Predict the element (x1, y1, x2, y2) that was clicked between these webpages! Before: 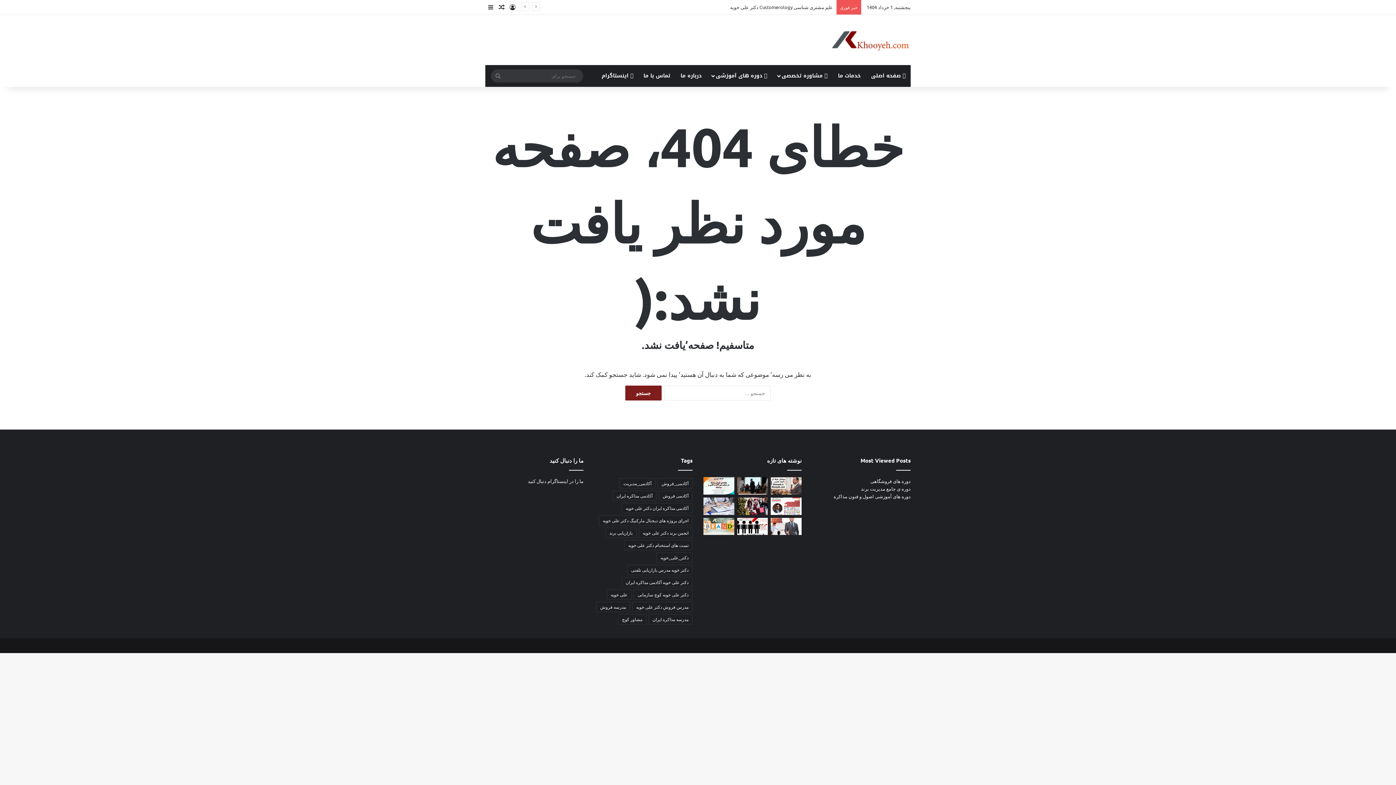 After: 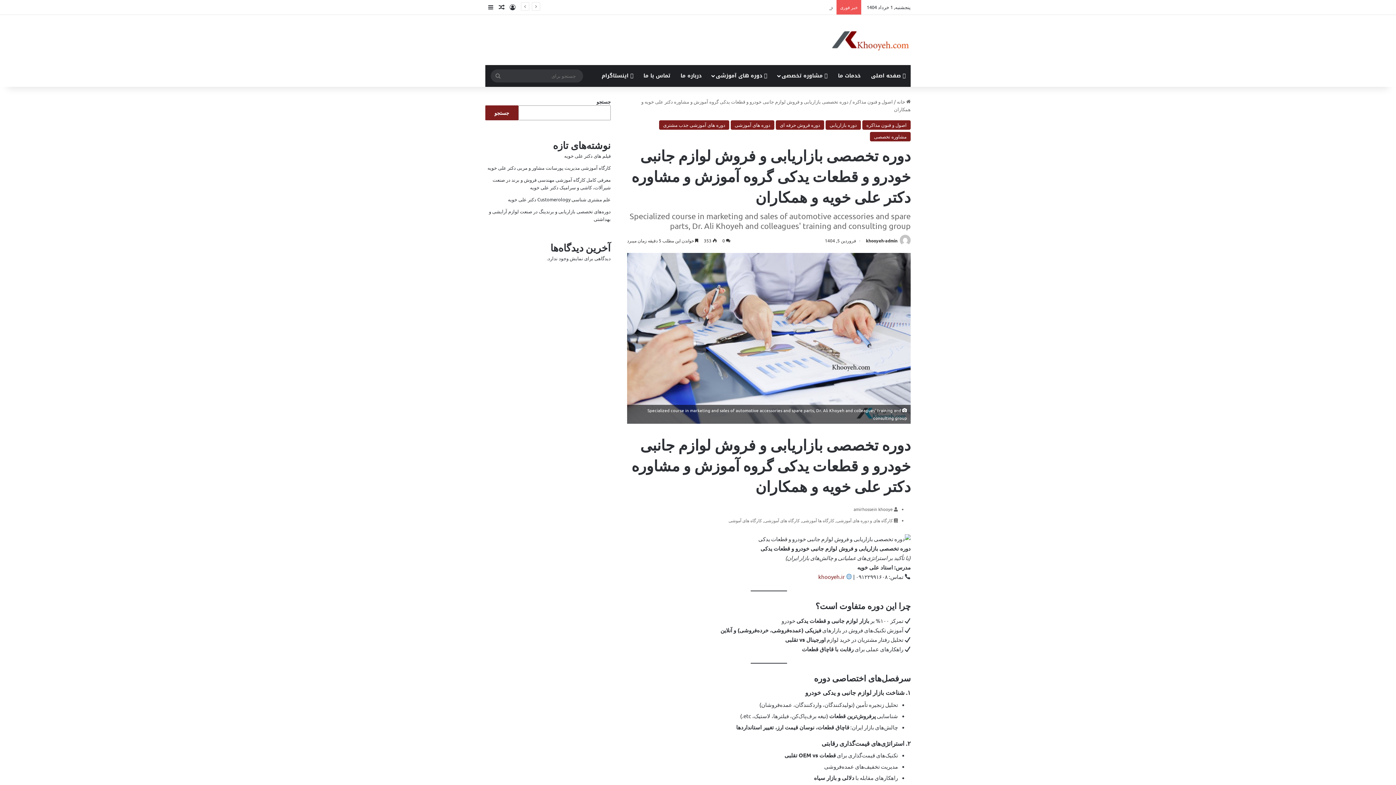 Action: bbox: (703, 497, 734, 515) label: دوره تخصصی بازاریابی و فروش لوازم جانبی خودرو و قطعات یدکی گروه آموزش و مشاوره دکتر علی خویه و همکاران